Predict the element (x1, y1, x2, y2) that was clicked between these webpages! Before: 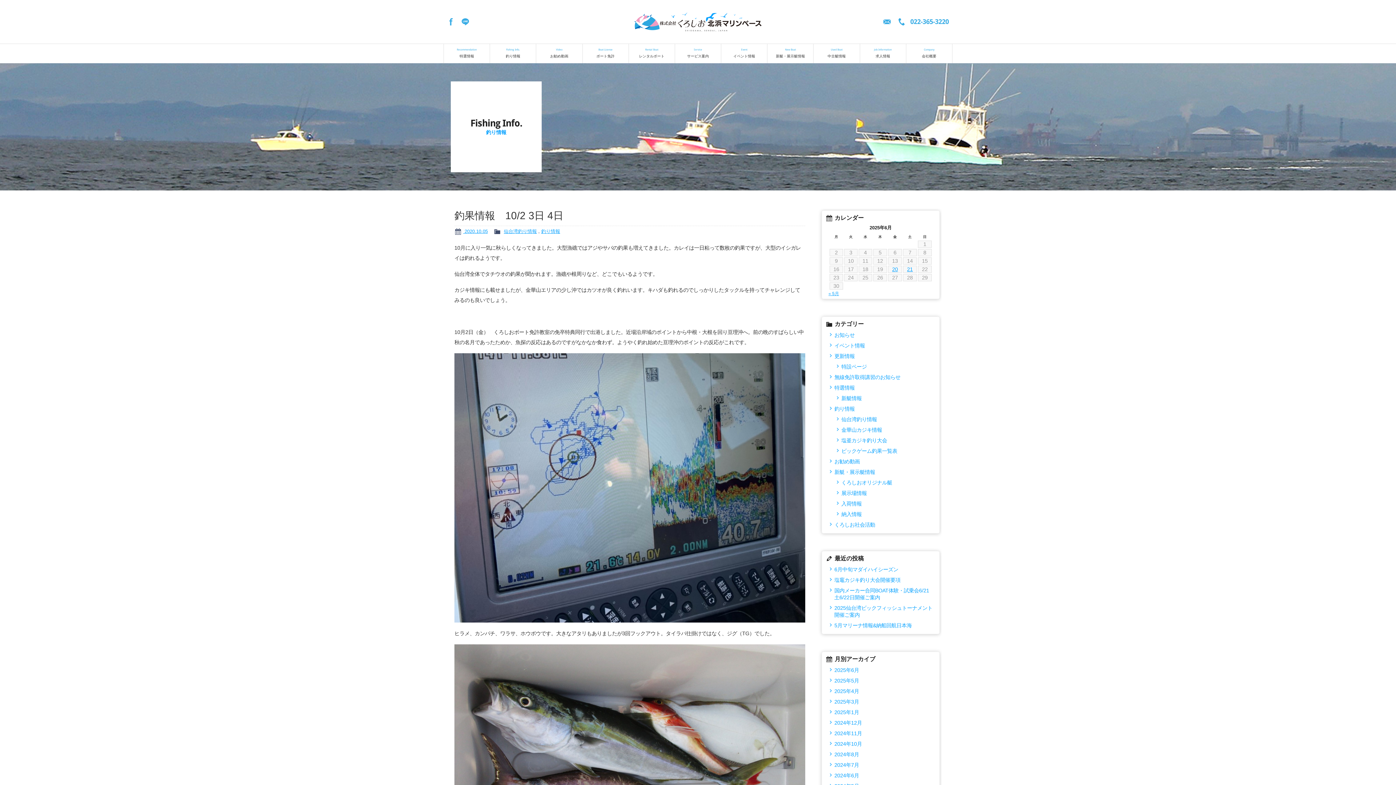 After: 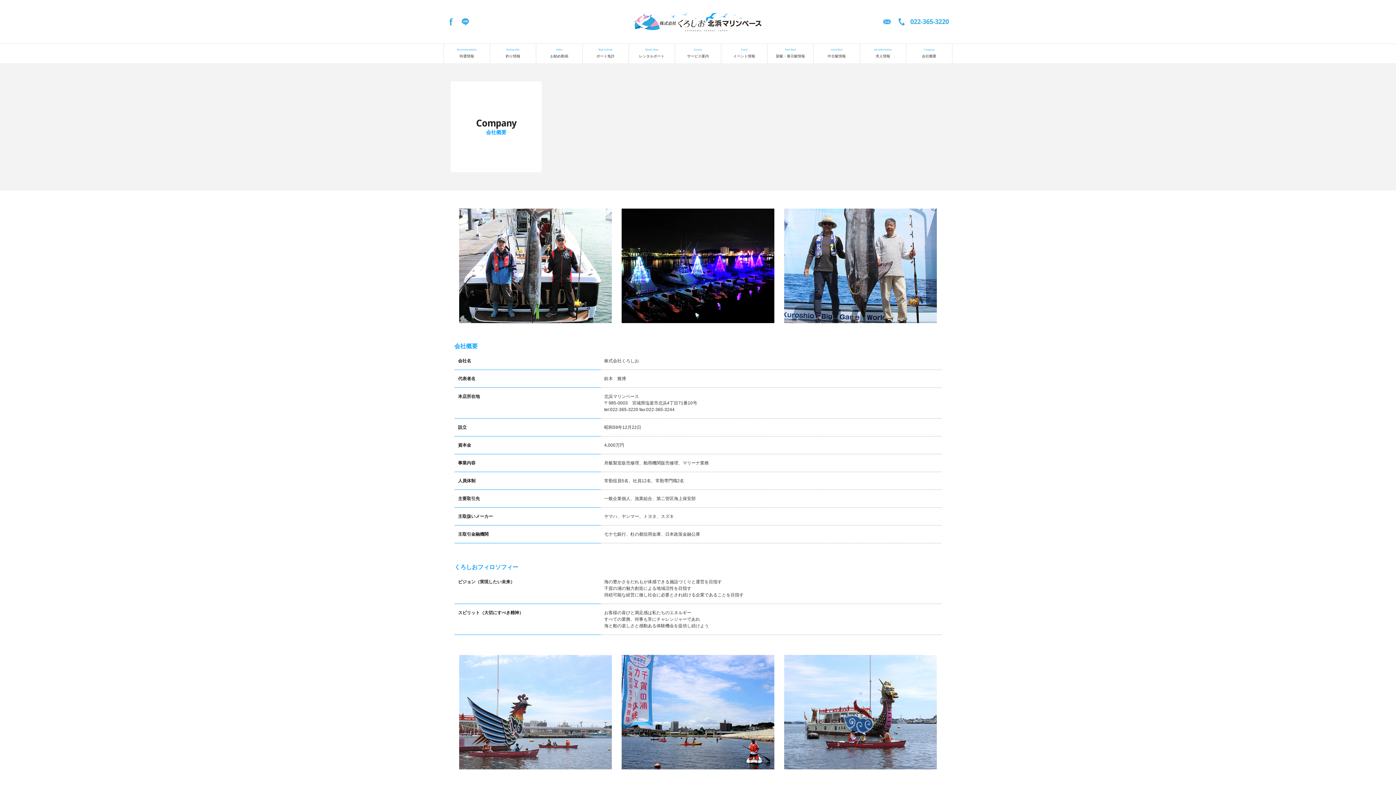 Action: bbox: (906, 44, 952, 63) label: Company
会社概要